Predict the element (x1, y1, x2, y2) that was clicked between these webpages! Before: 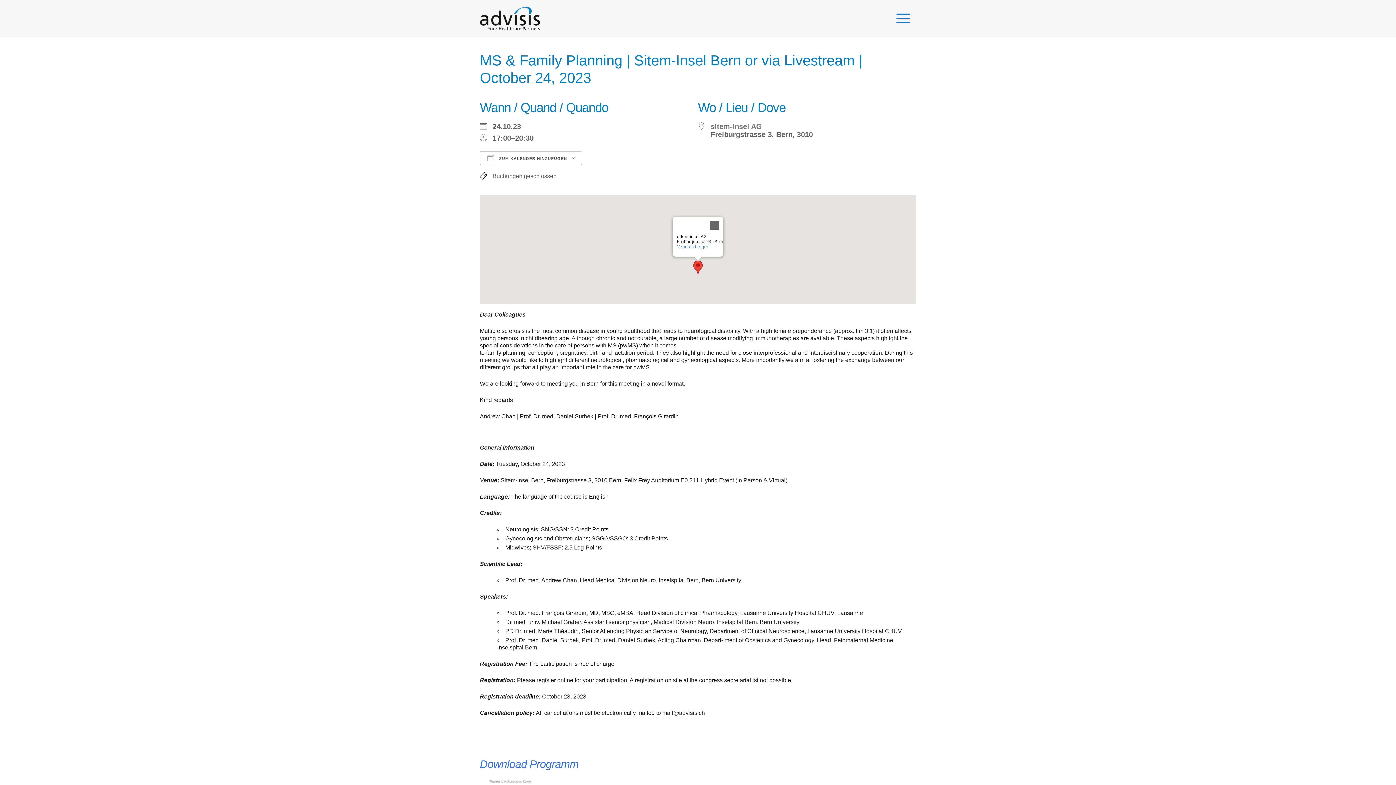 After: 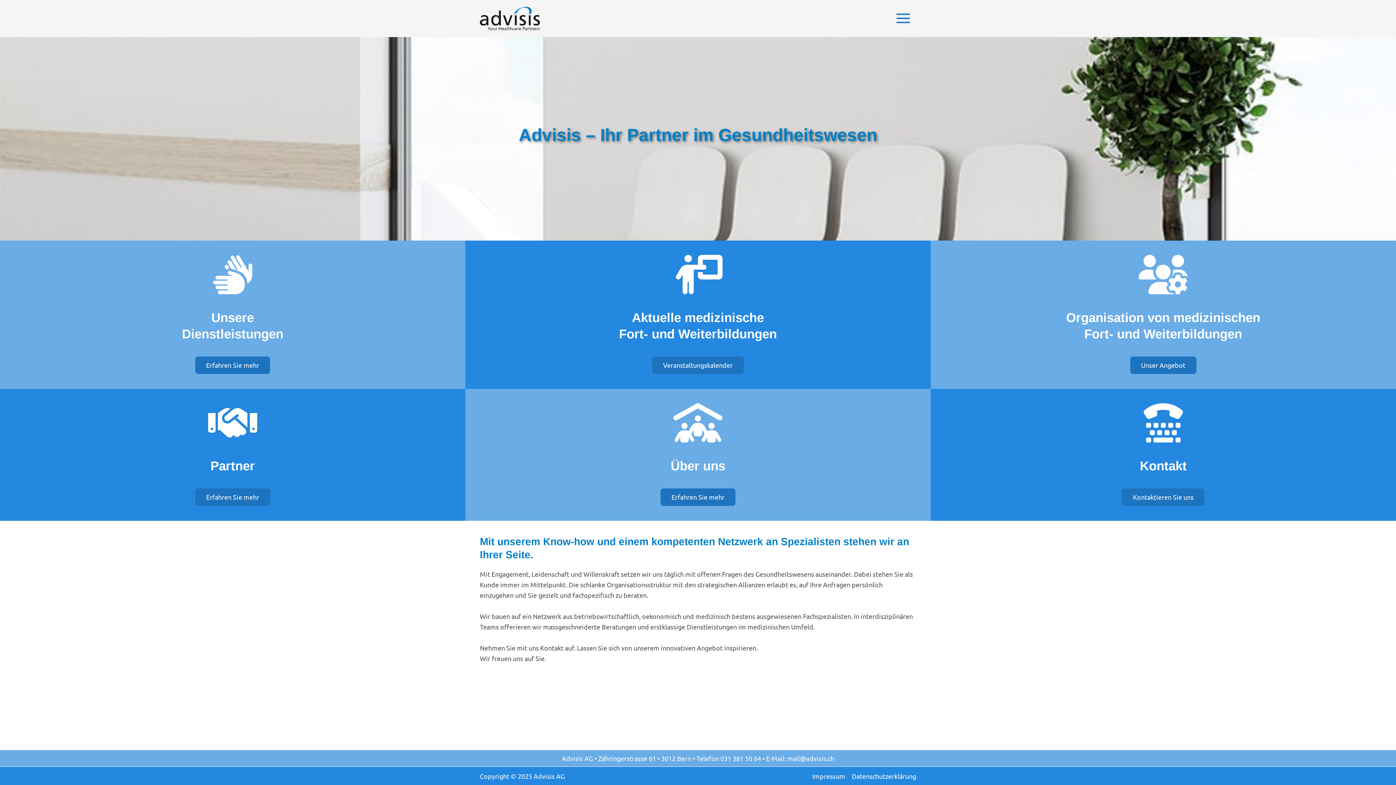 Action: bbox: (480, 13, 540, 21)